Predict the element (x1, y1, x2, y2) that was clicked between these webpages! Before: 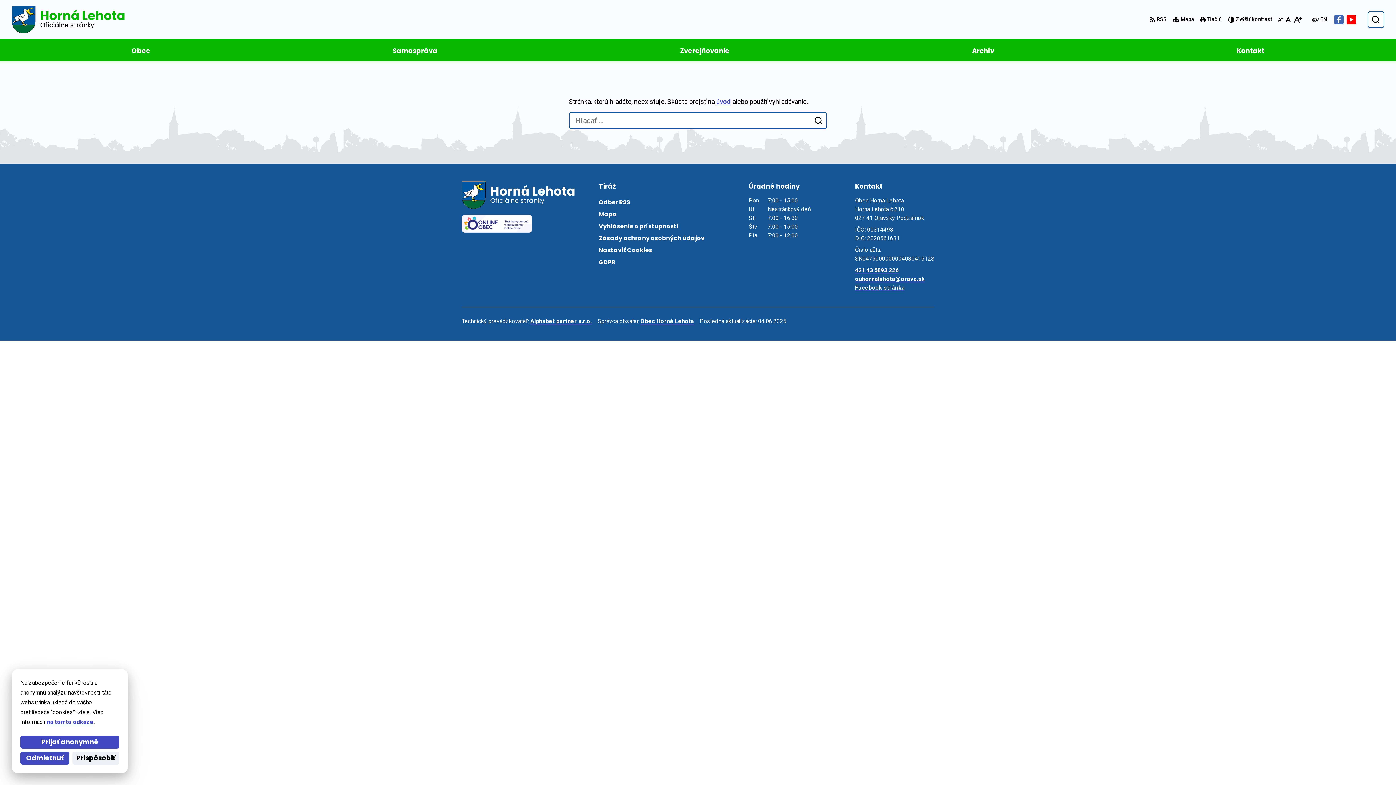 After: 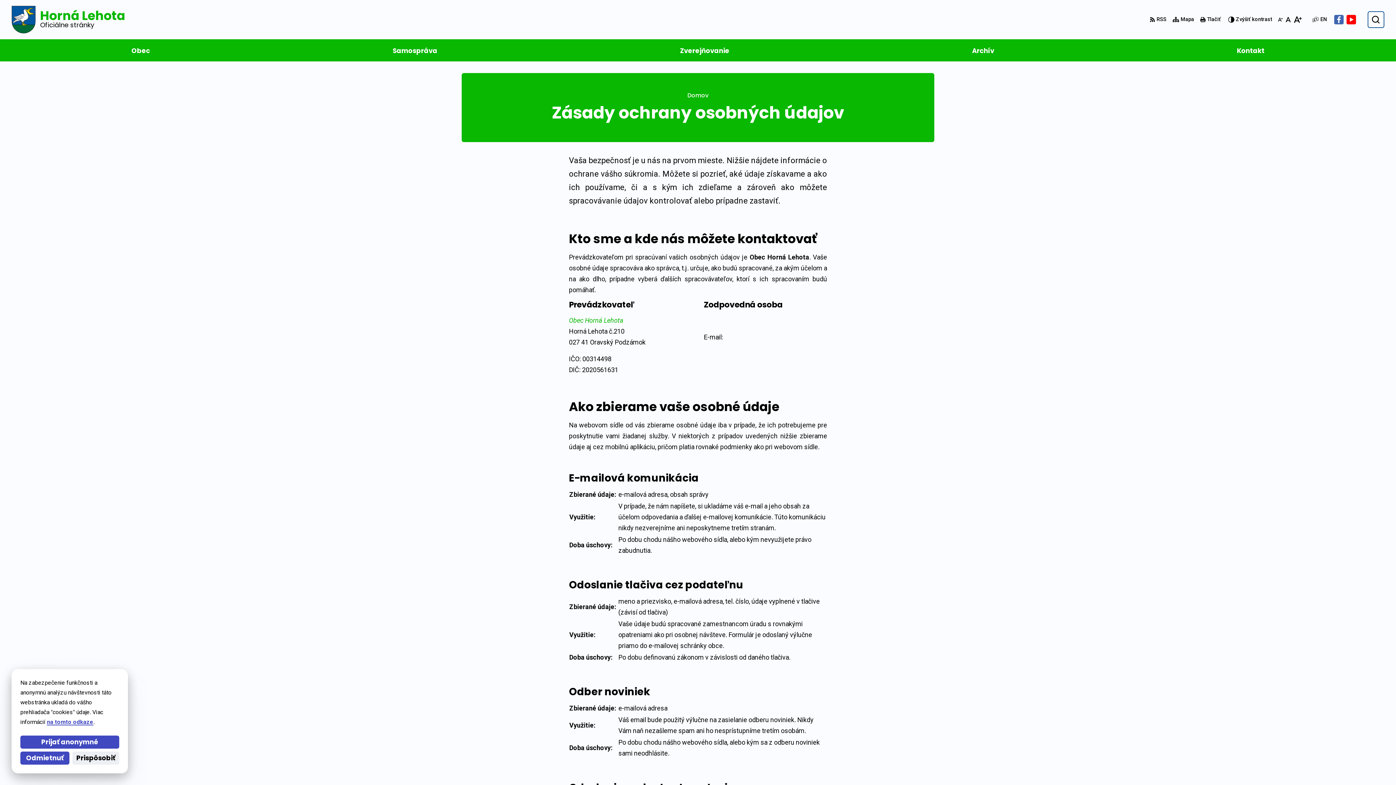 Action: bbox: (598, 232, 704, 244) label: Zásady ochrany osobných údajov